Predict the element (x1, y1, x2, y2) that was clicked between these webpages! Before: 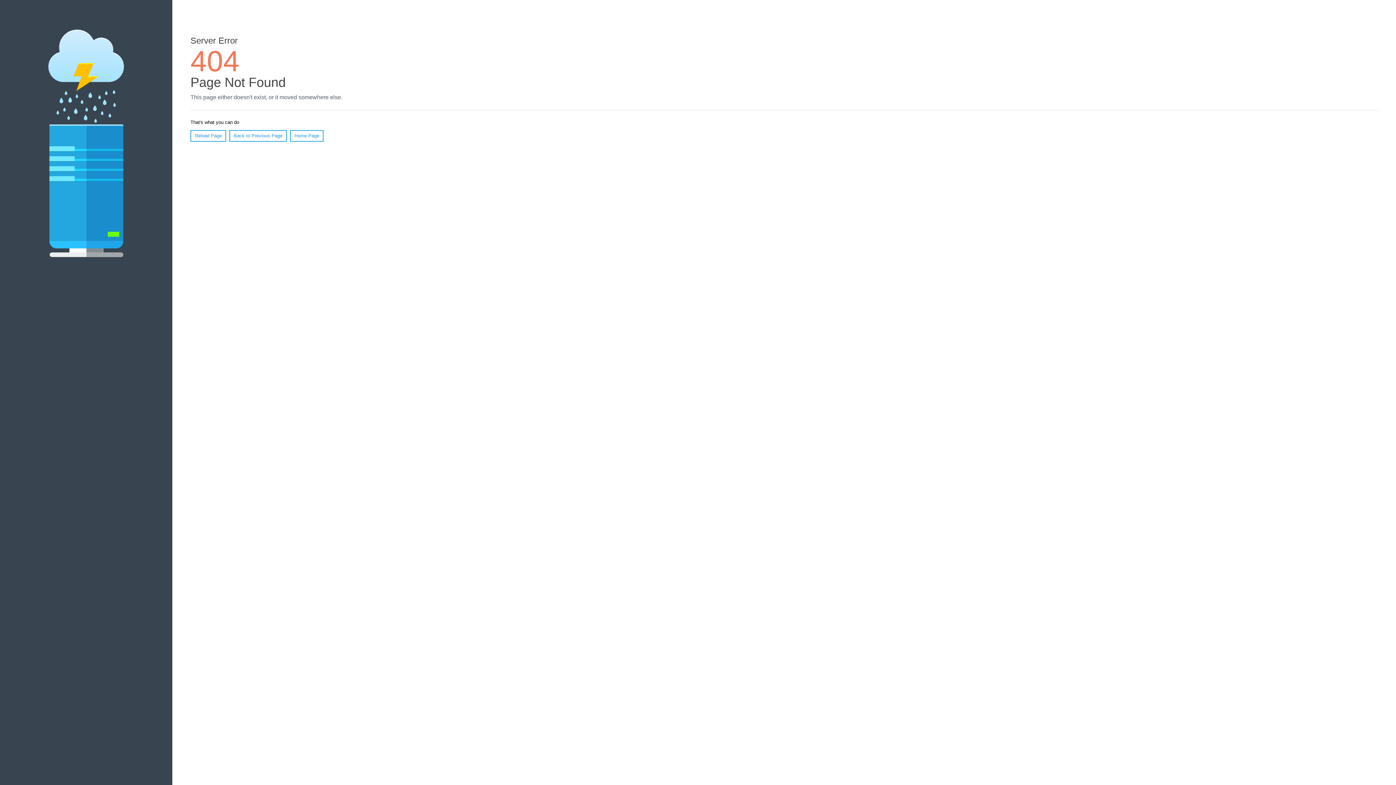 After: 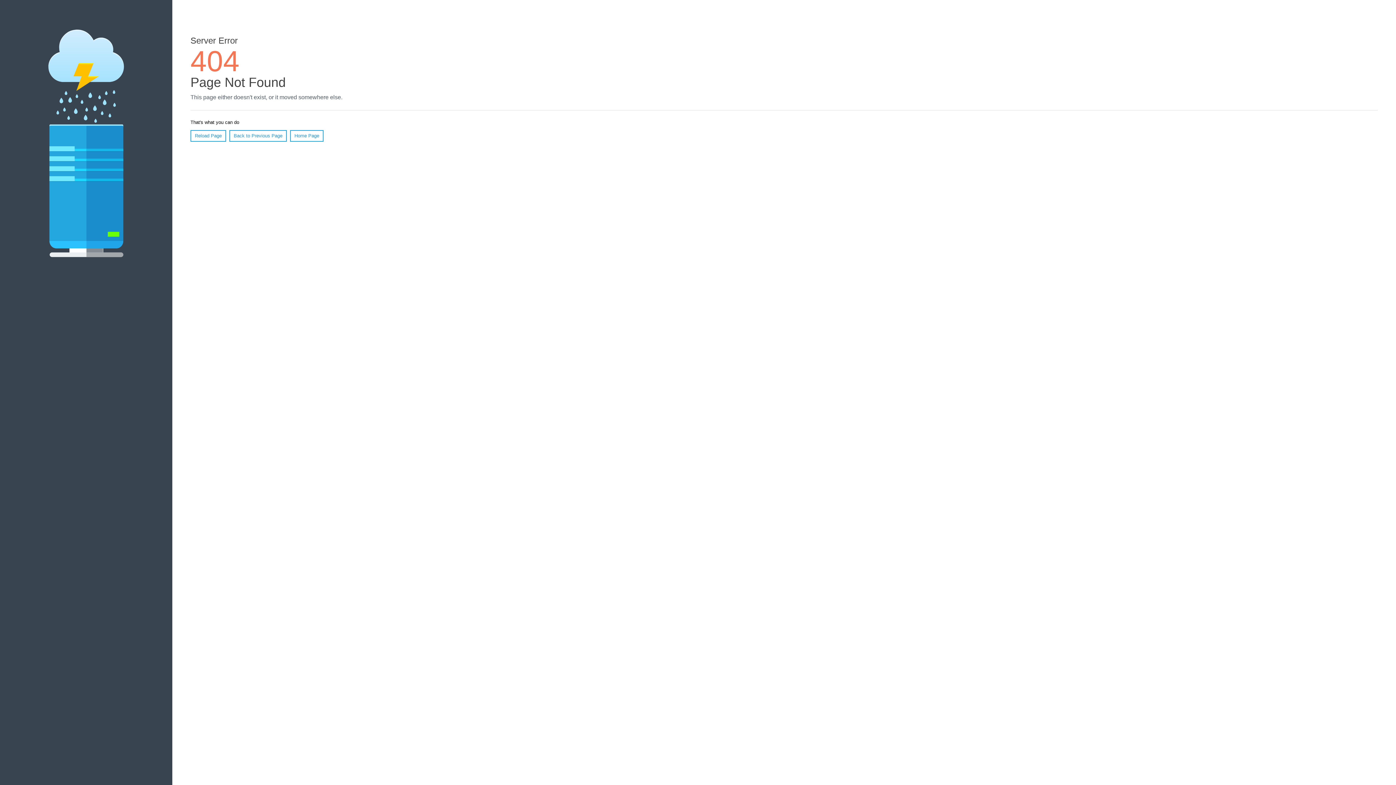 Action: label: Reload Page bbox: (190, 130, 226, 141)